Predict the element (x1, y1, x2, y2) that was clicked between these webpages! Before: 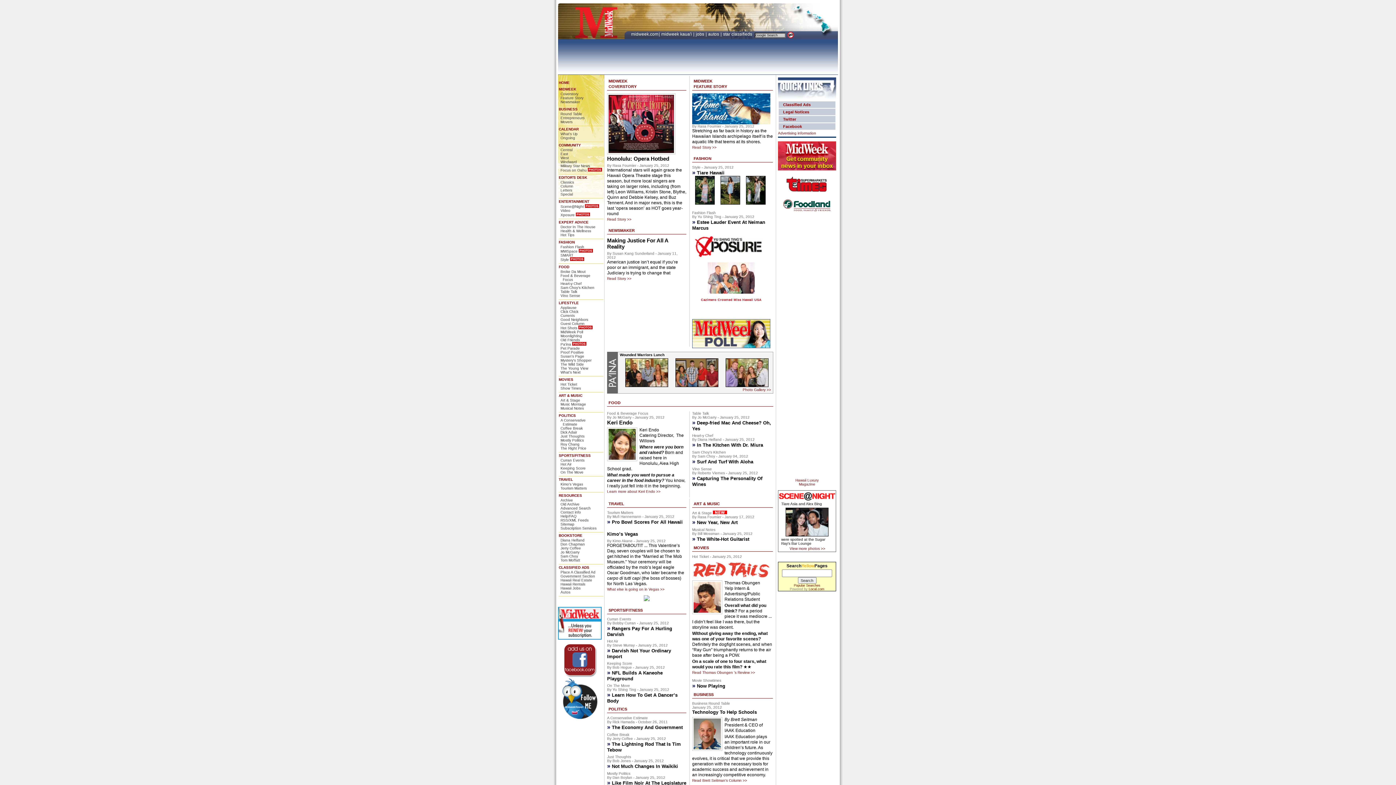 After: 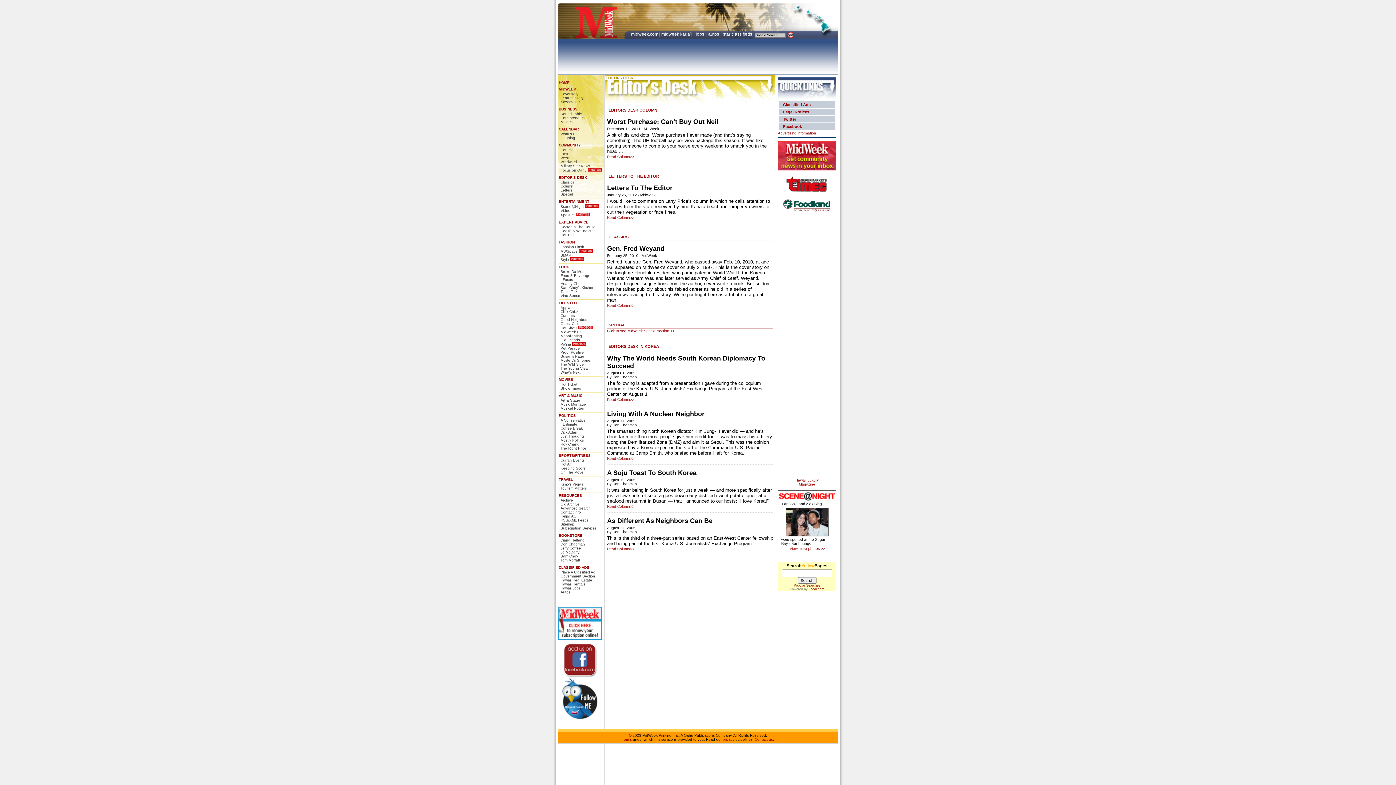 Action: label: EDITOR'S DESK bbox: (558, 175, 587, 179)